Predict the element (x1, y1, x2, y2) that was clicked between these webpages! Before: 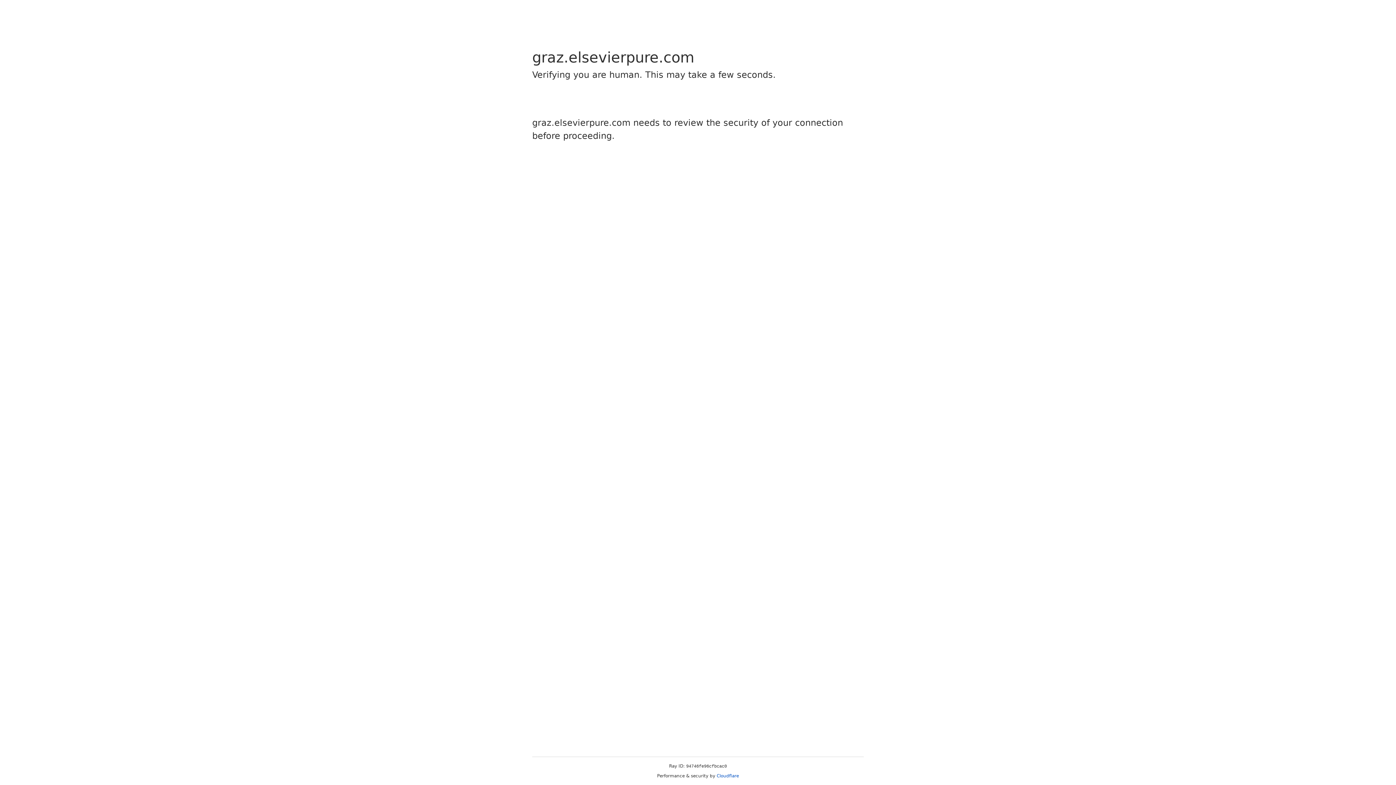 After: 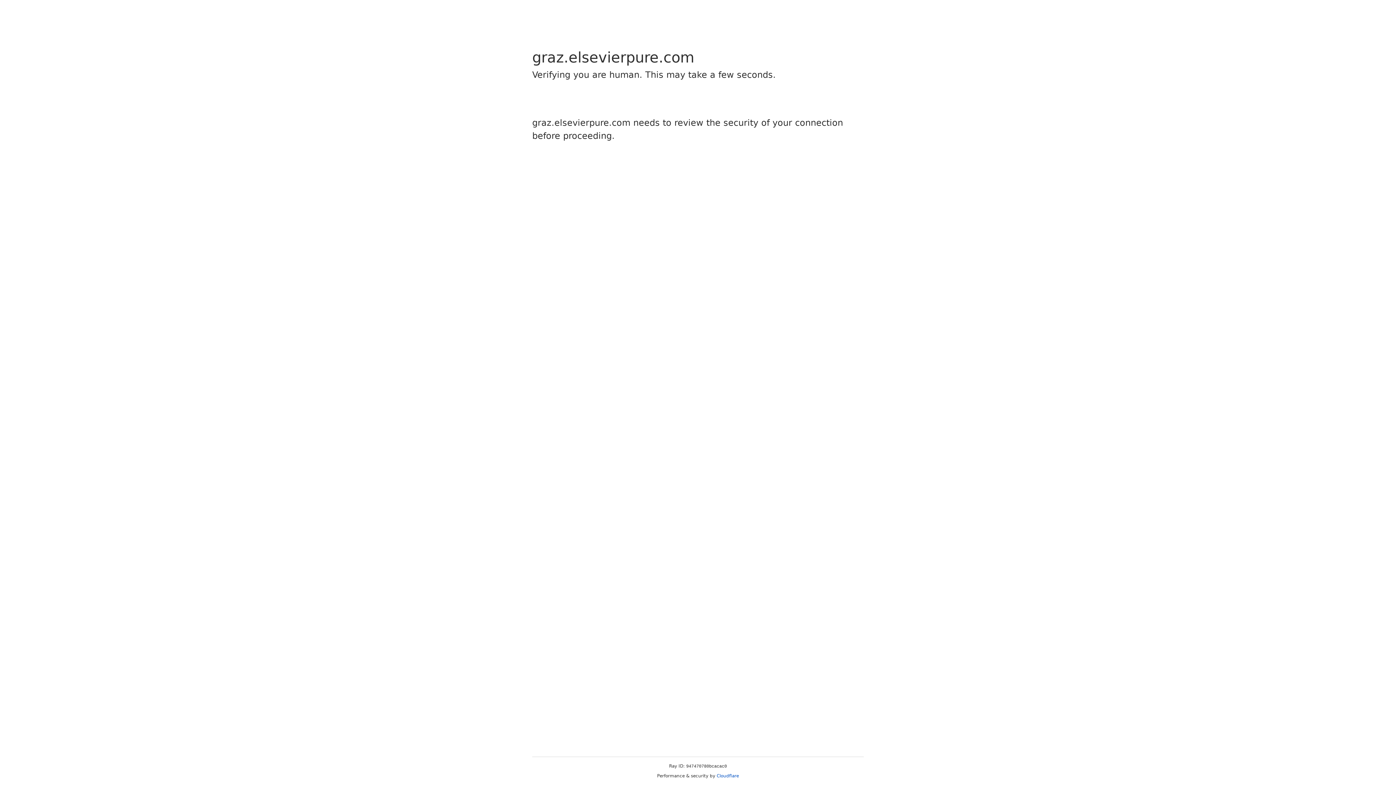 Action: bbox: (716, 773, 739, 778) label: Cloudflare